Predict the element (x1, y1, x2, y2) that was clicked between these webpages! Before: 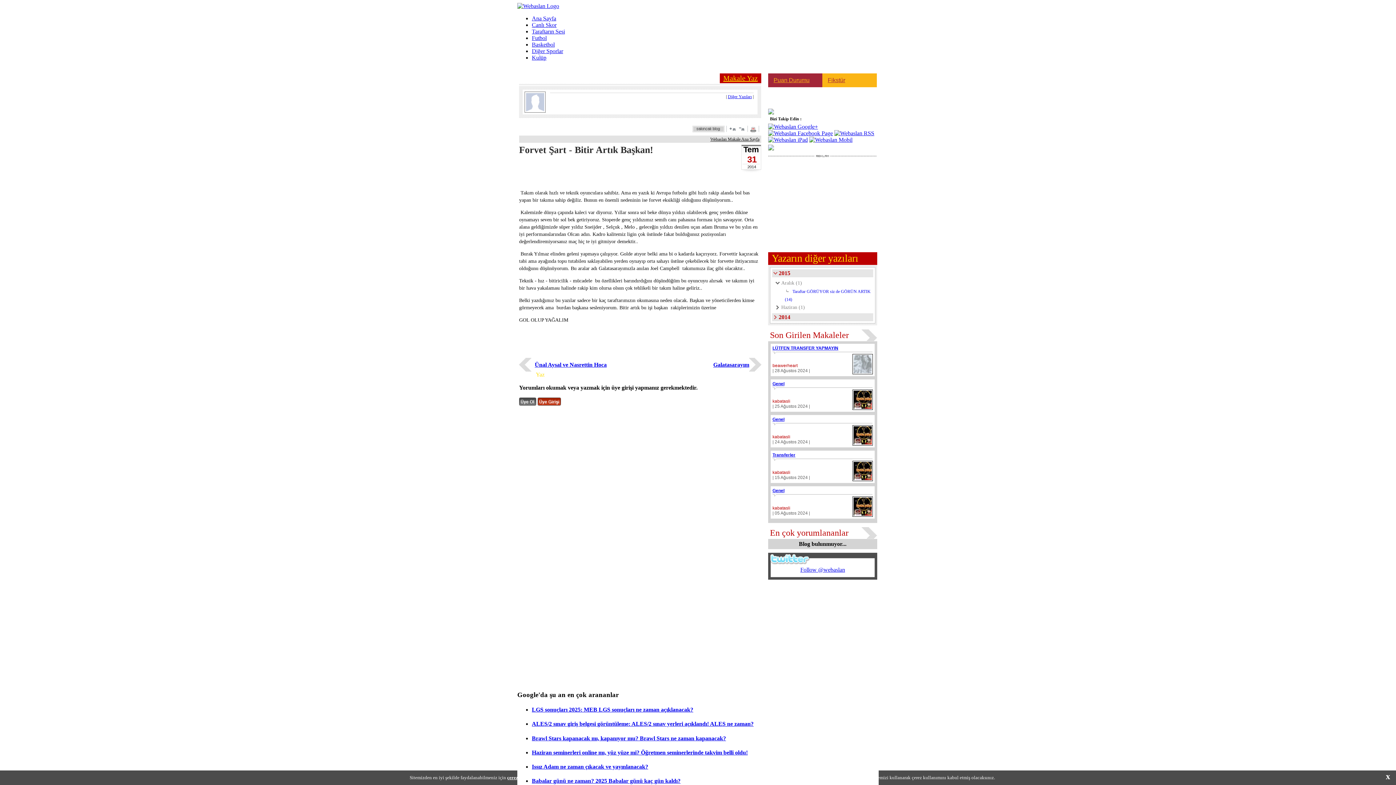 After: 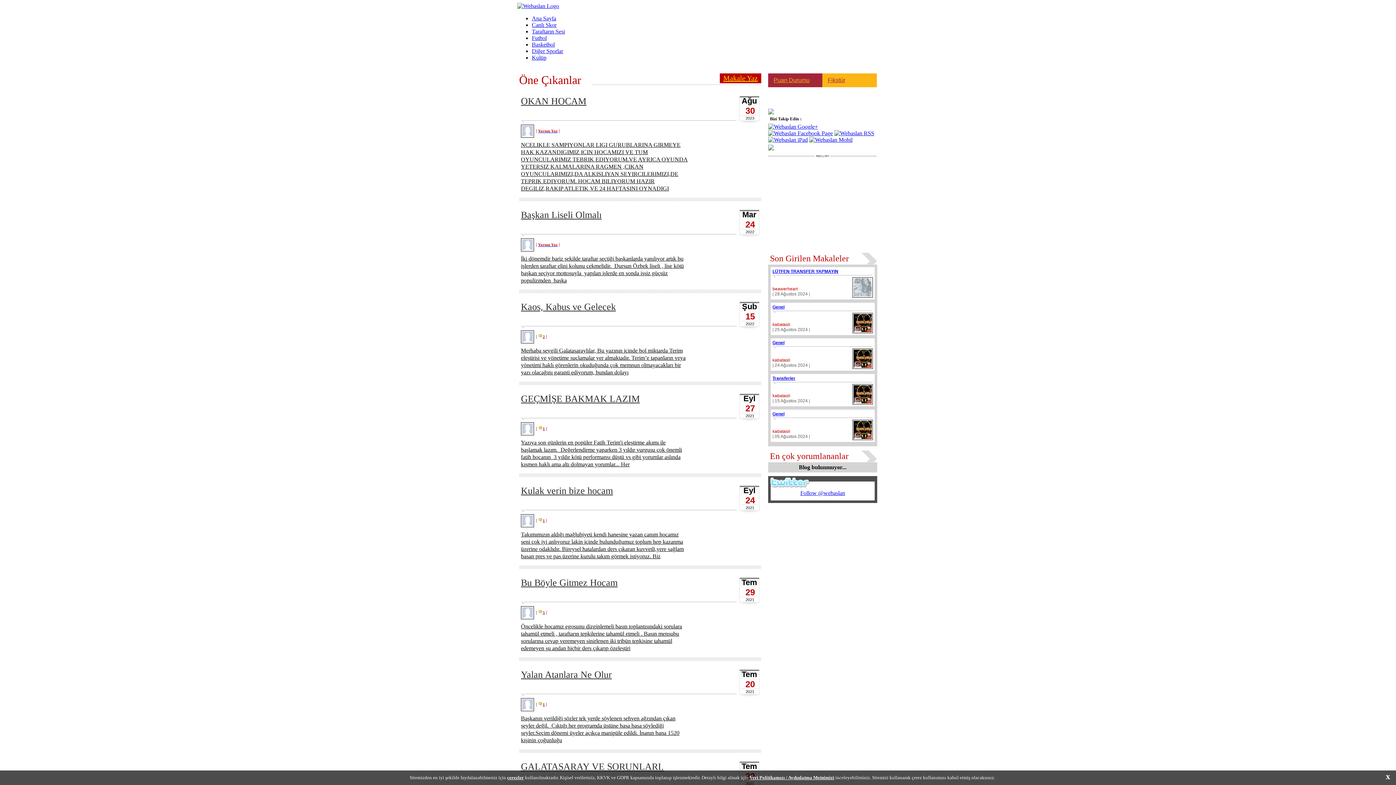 Action: bbox: (710, 136, 759, 141) label: Webaslan Makale Ana Sayfa